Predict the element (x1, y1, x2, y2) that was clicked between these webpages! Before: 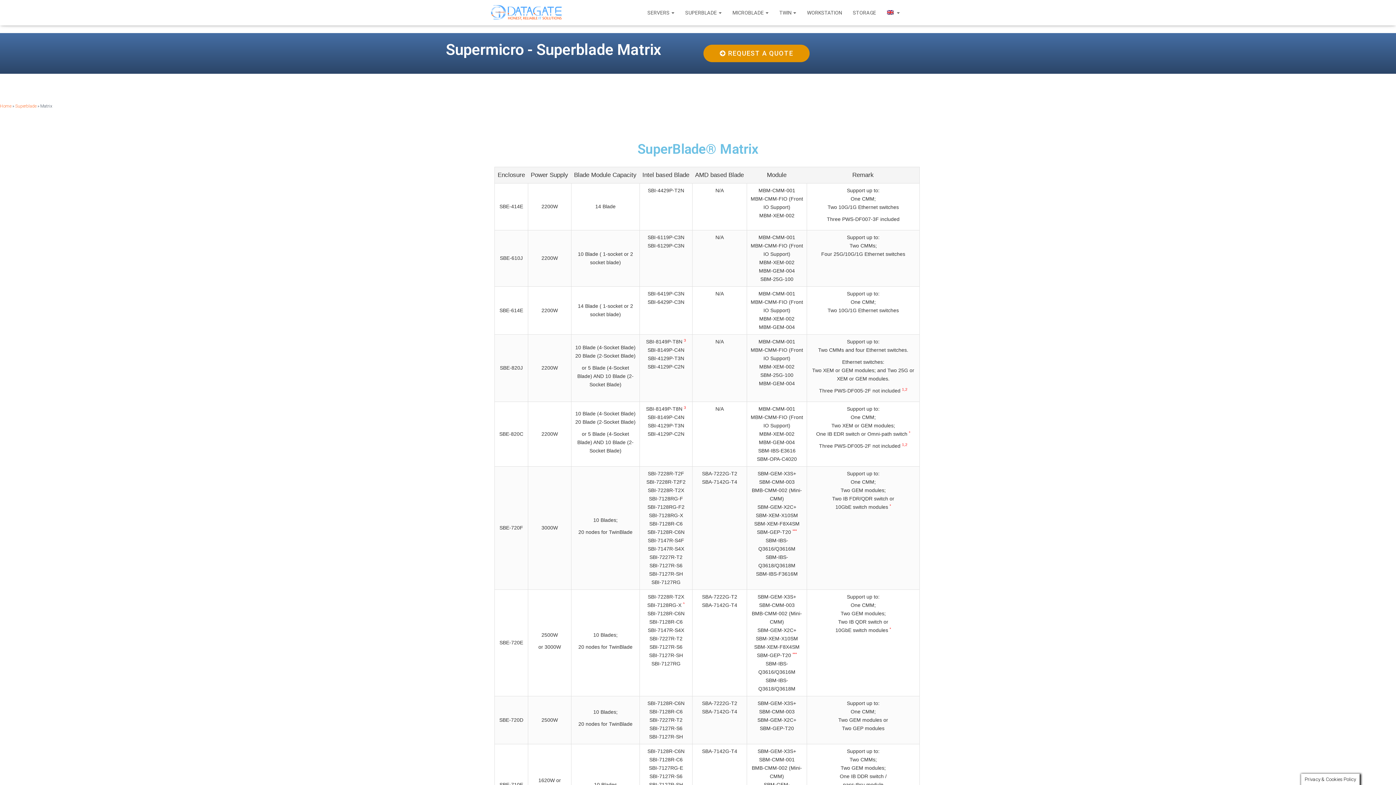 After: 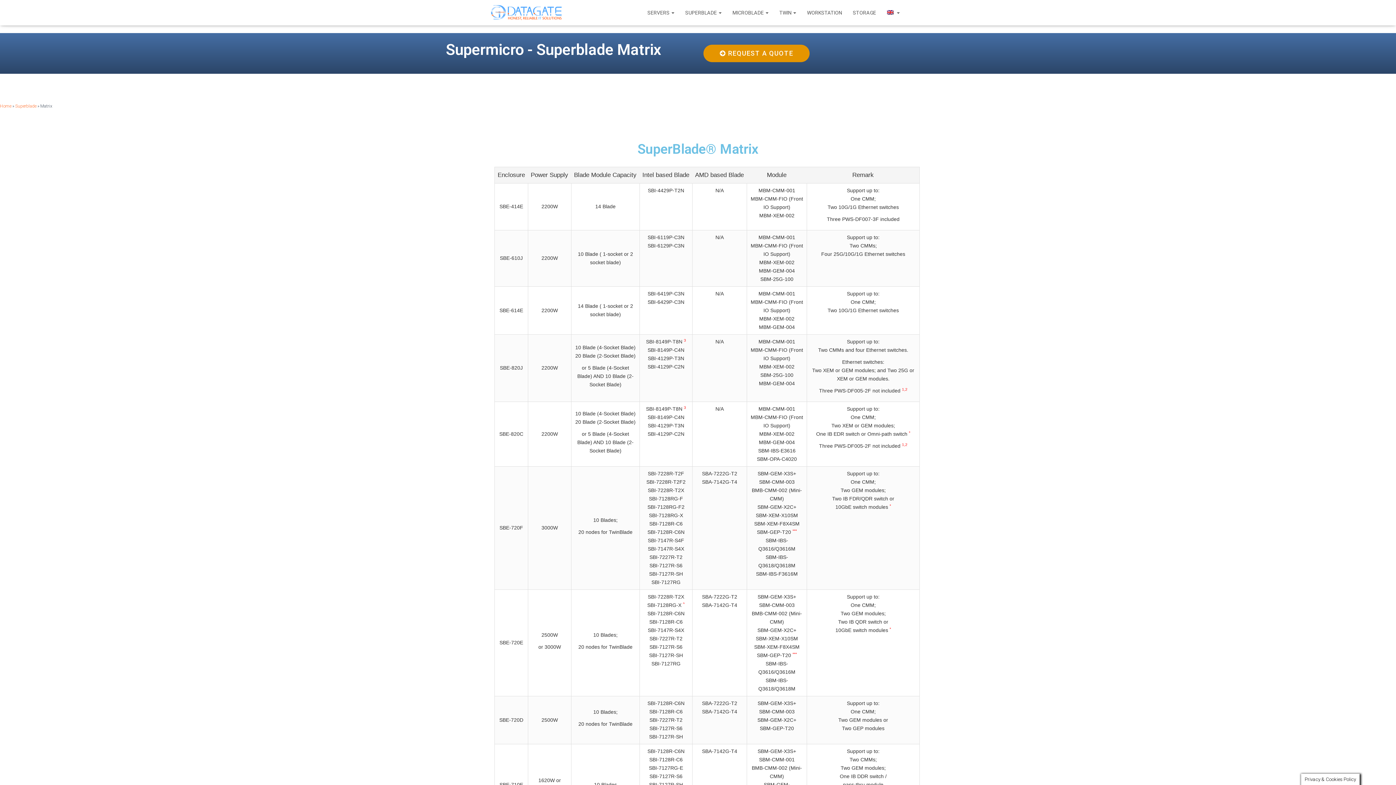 Action: label:   bbox: (881, 3, 905, 21)